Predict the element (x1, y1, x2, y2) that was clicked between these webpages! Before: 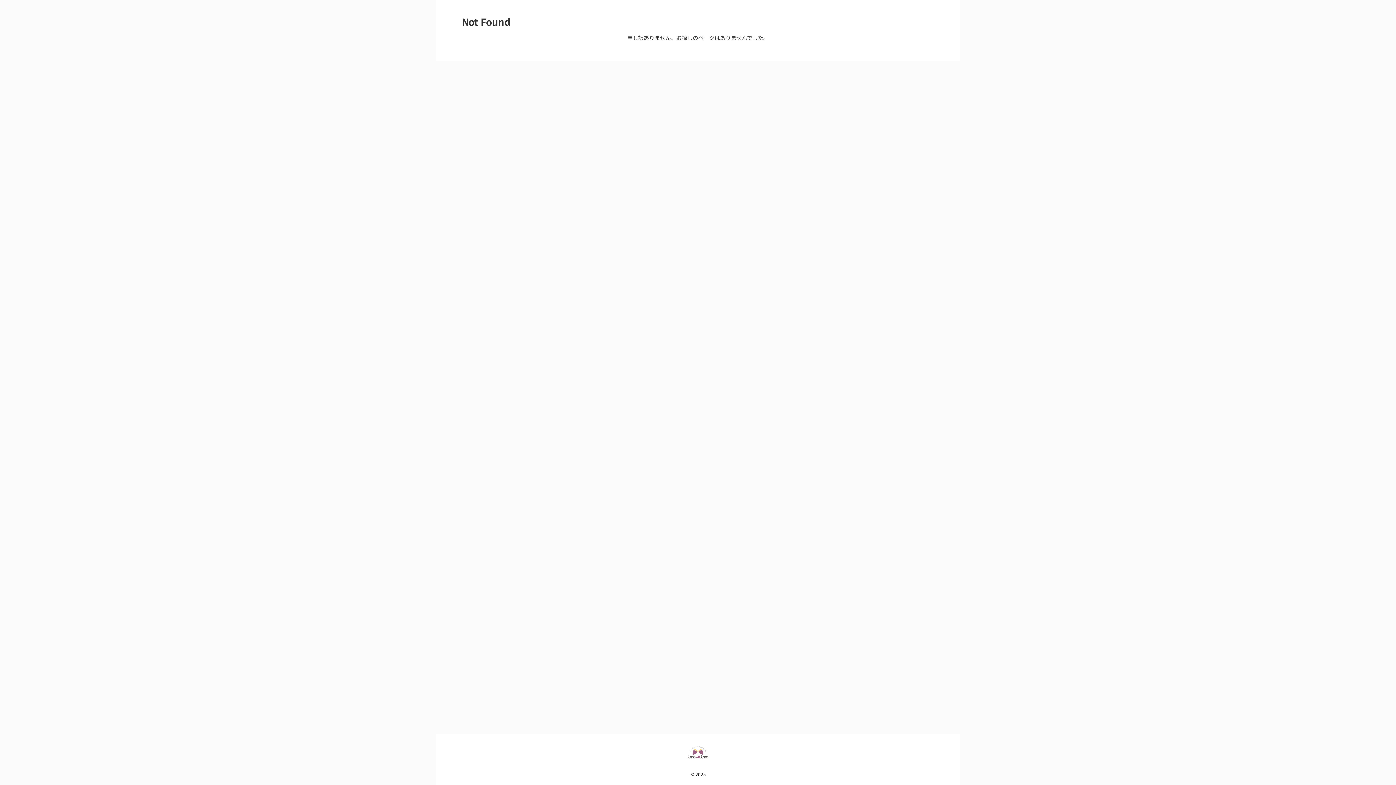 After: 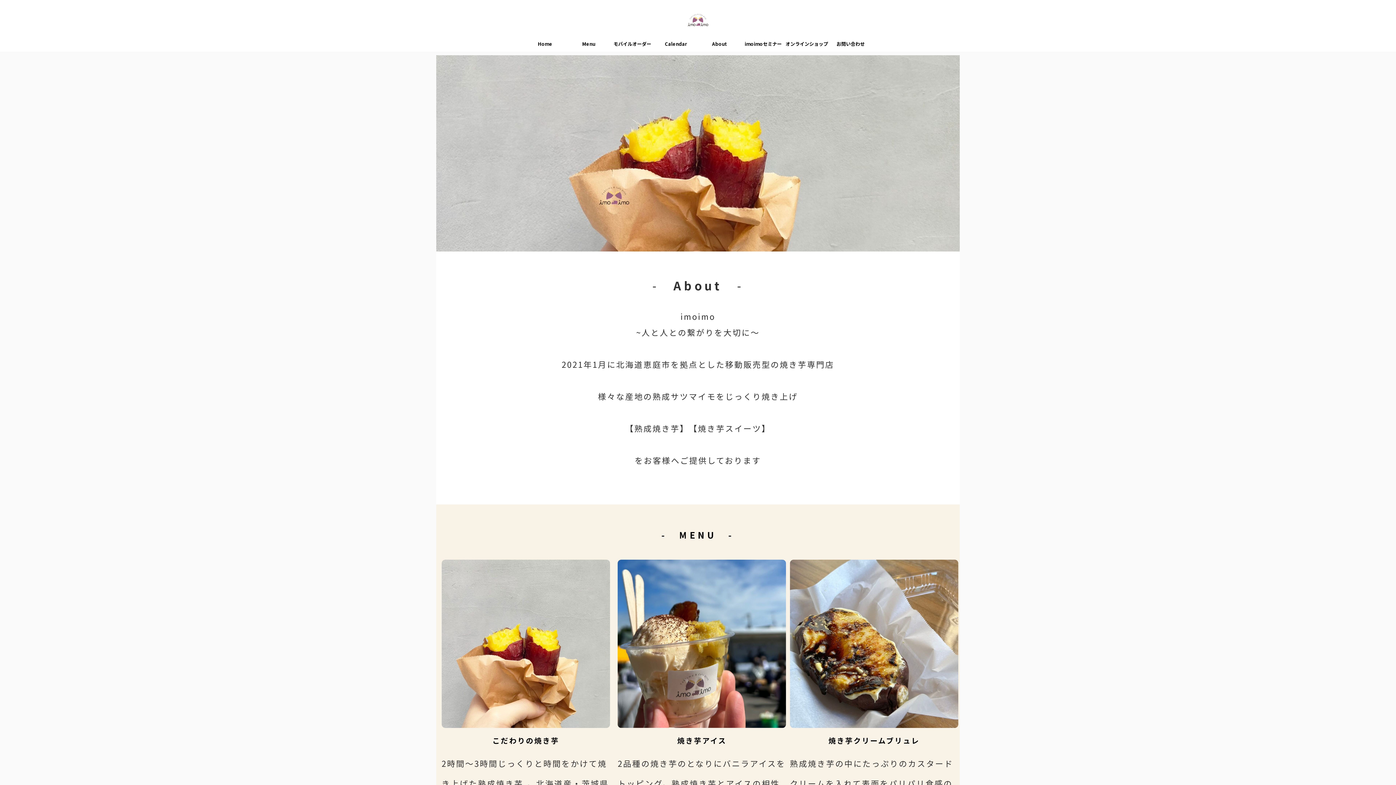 Action: bbox: (669, 756, 727, 767)